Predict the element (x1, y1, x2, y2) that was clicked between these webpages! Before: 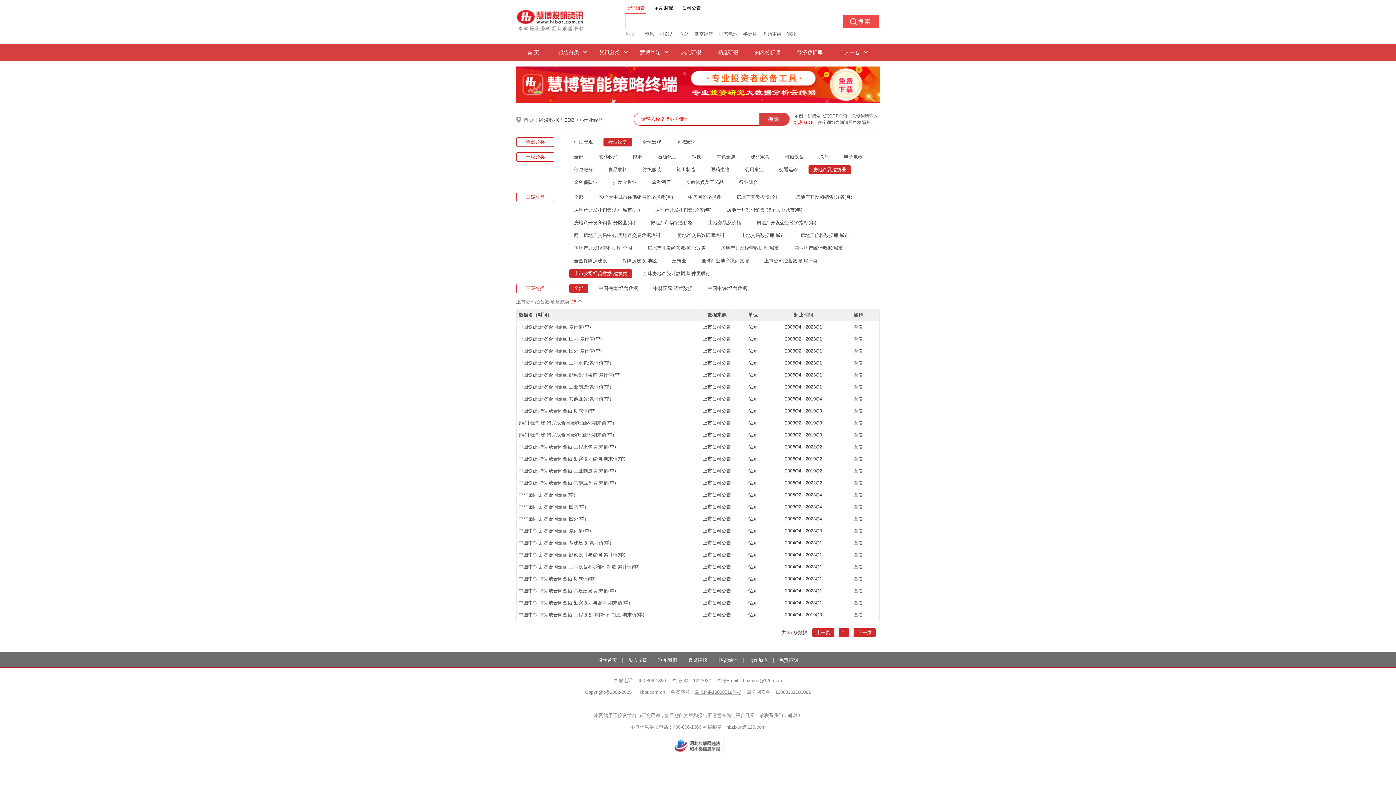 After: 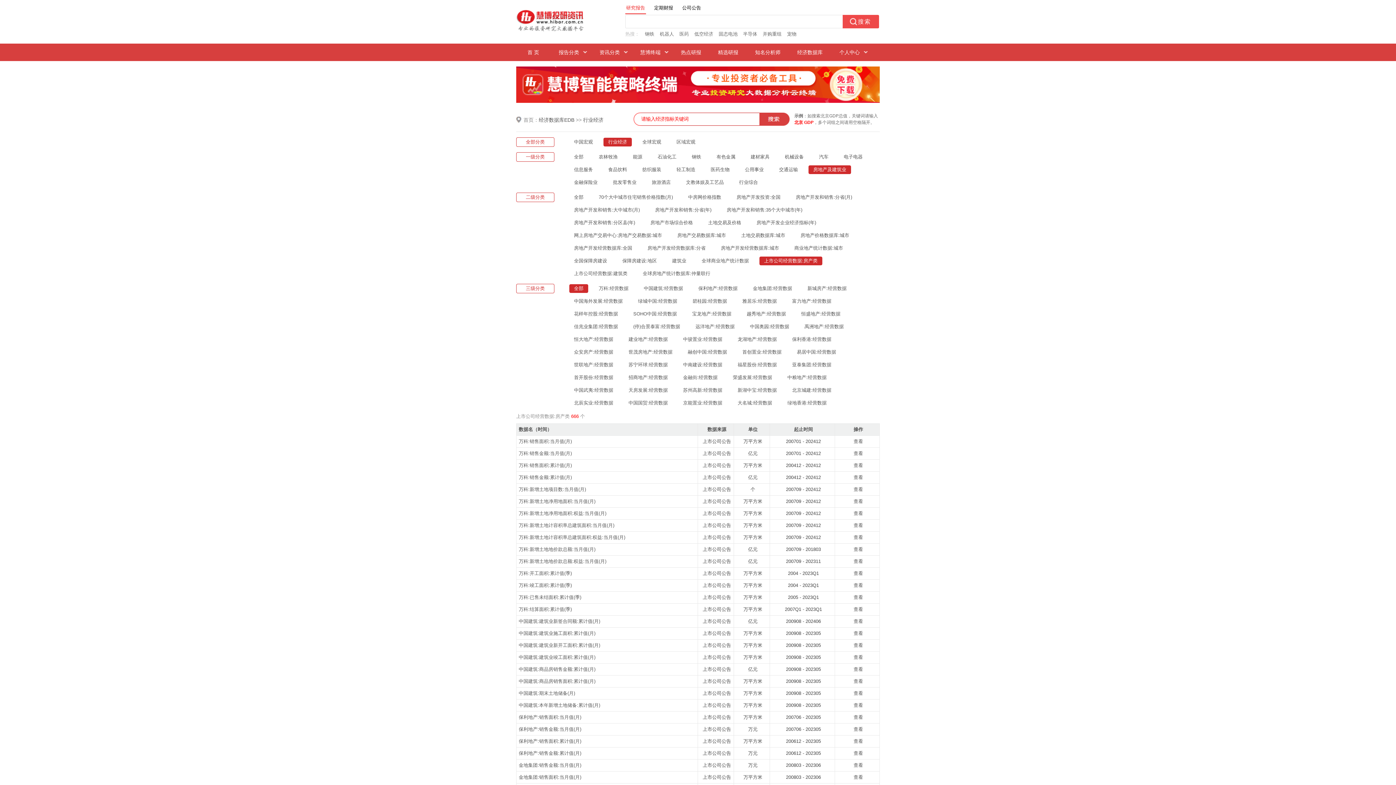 Action: bbox: (759, 256, 822, 265) label: 上市公司经营数据:房产类